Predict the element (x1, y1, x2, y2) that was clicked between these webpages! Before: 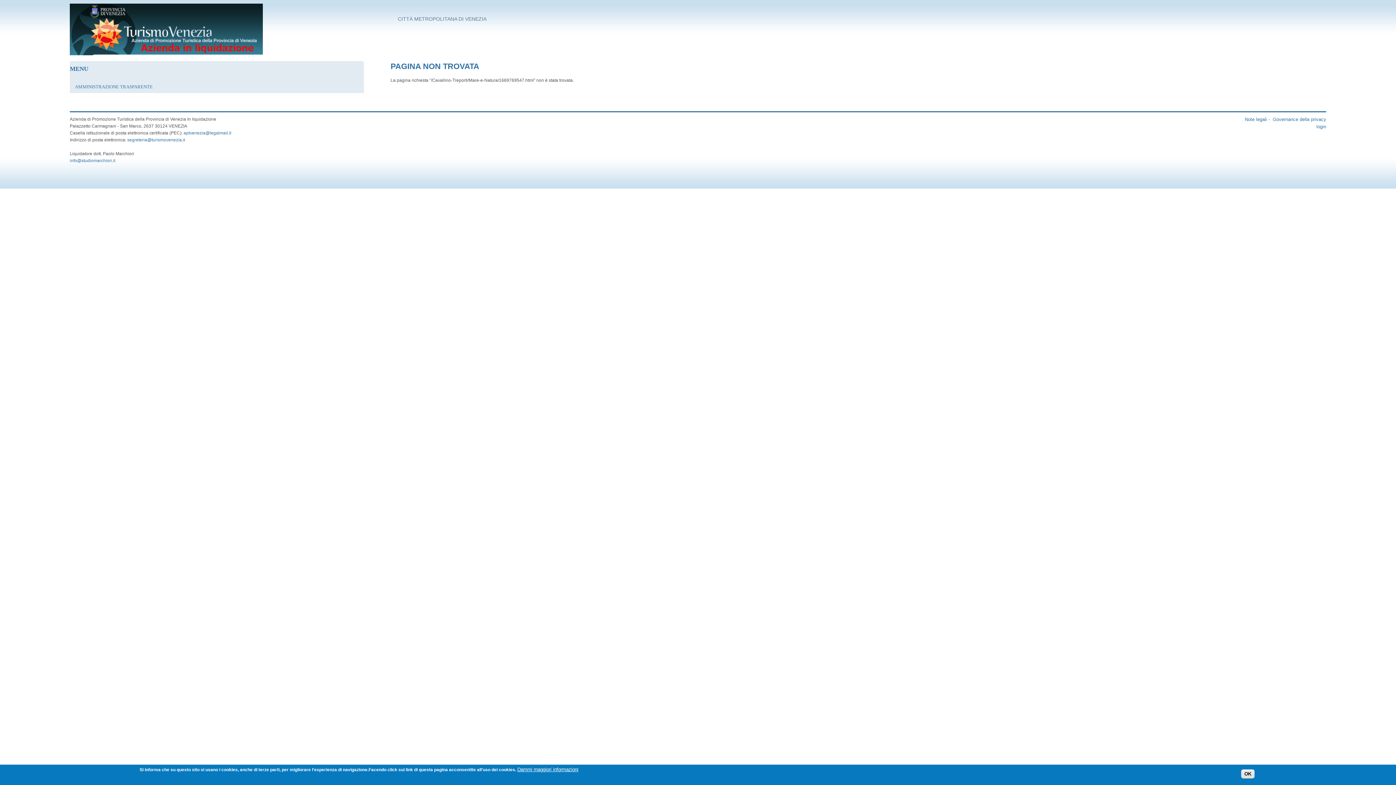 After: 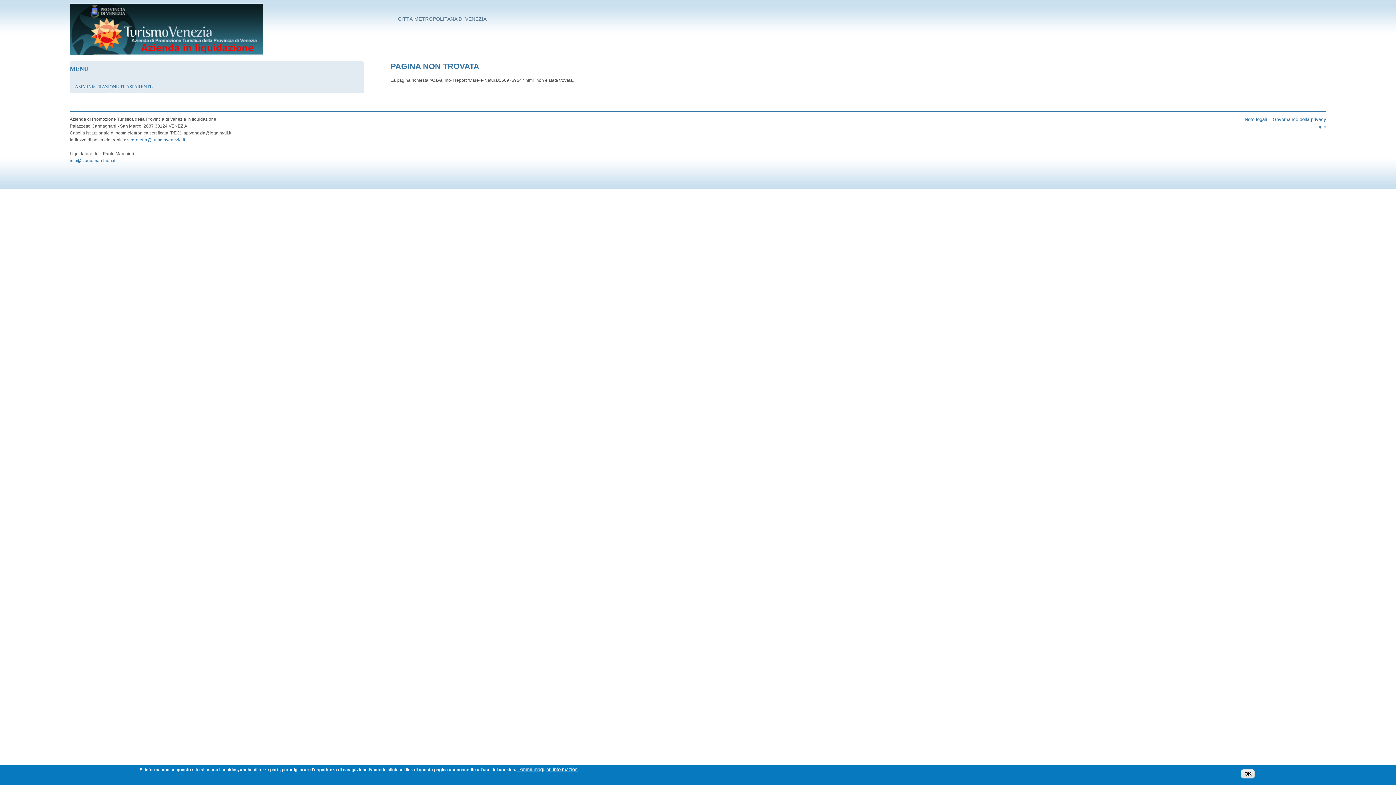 Action: label: aptvenezia@legalmail.it bbox: (183, 130, 231, 135)